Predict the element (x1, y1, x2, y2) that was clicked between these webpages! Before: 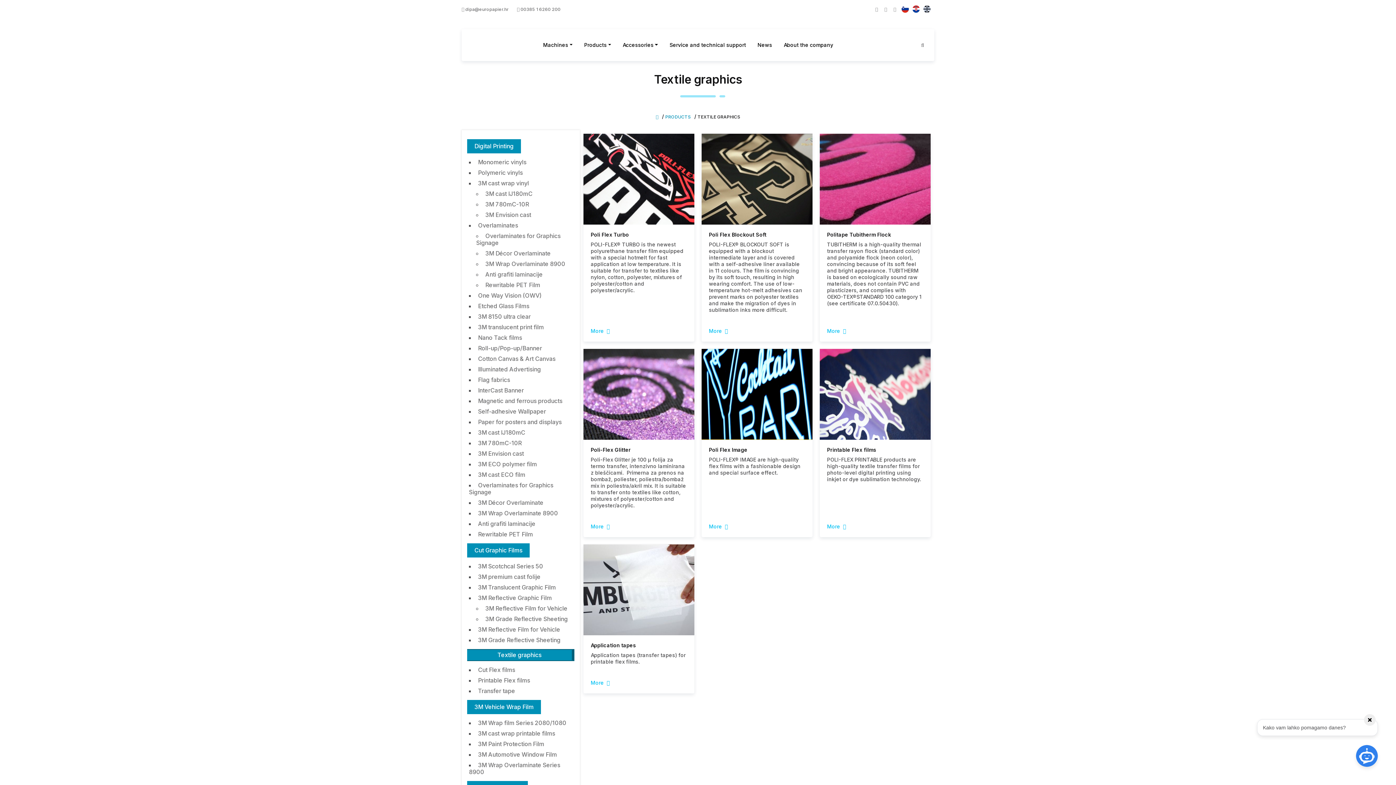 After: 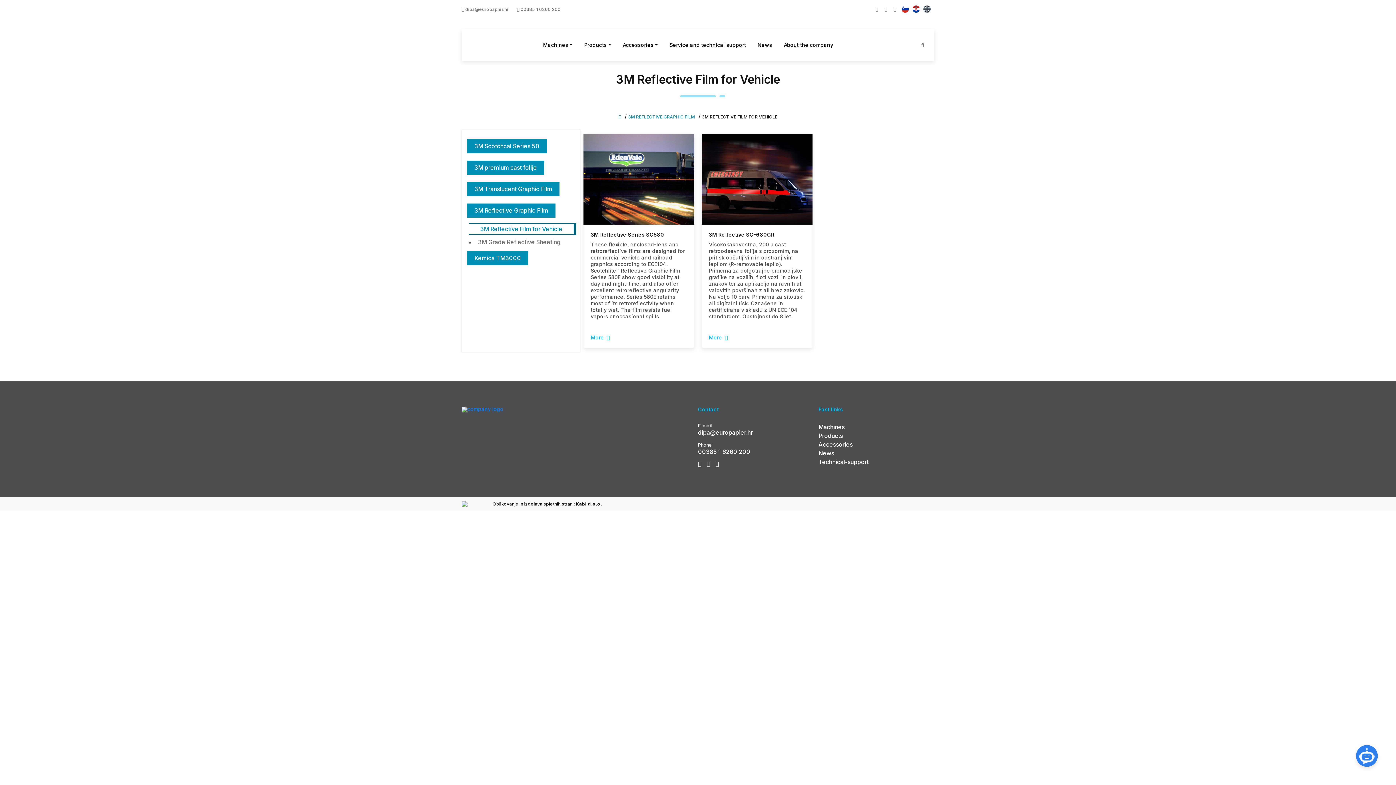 Action: bbox: (476, 624, 562, 635) label: 3M Reflective Film for Vehicle